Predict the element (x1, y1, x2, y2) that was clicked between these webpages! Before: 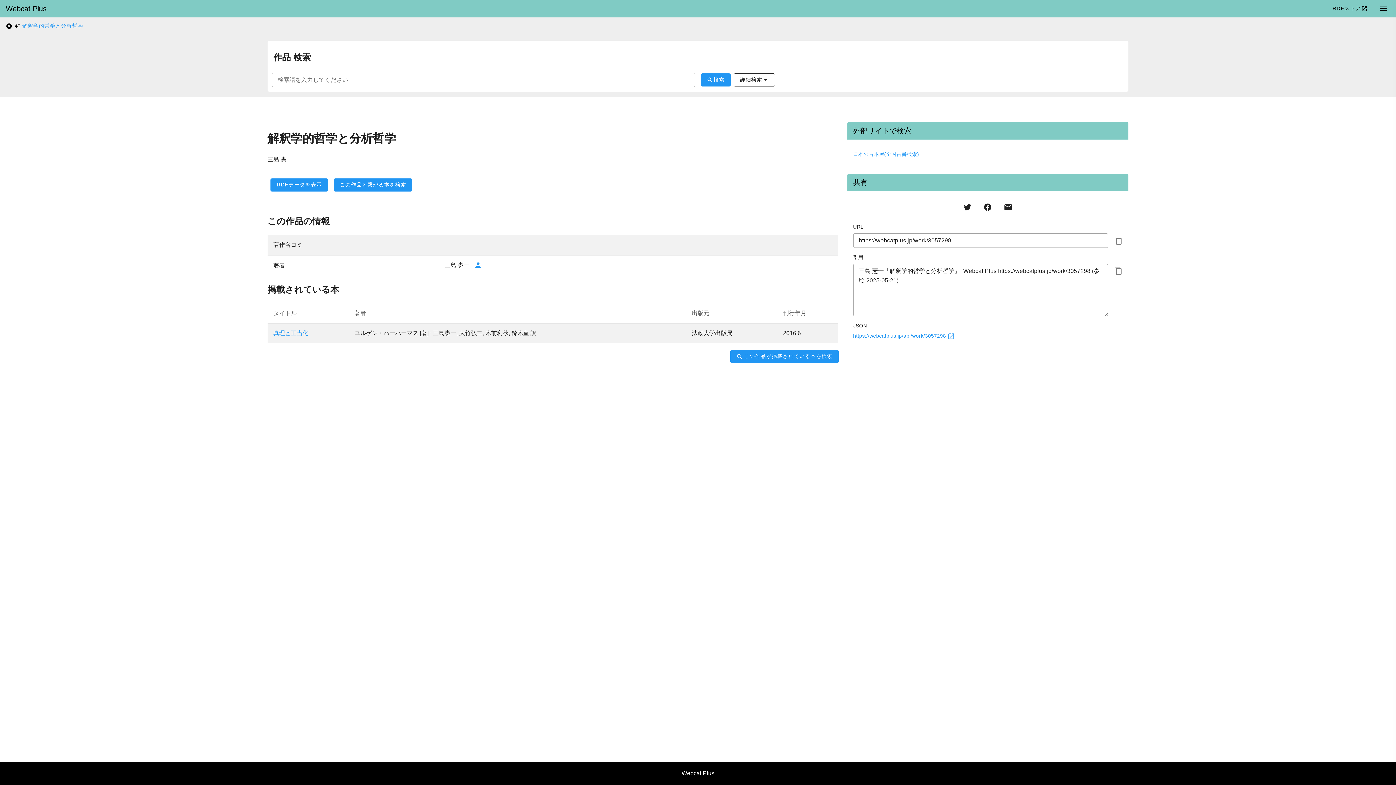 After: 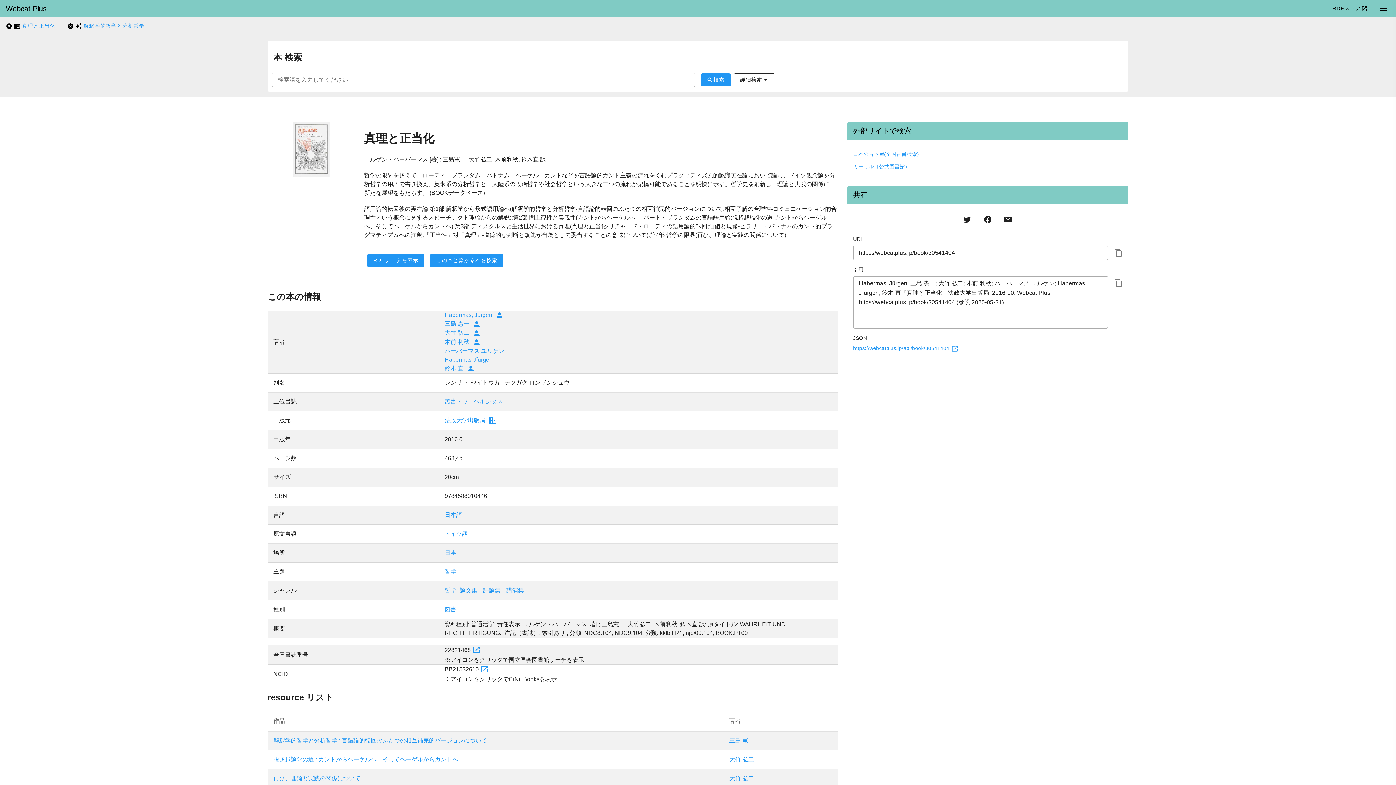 Action: bbox: (273, 330, 308, 336) label: 真理と正当化